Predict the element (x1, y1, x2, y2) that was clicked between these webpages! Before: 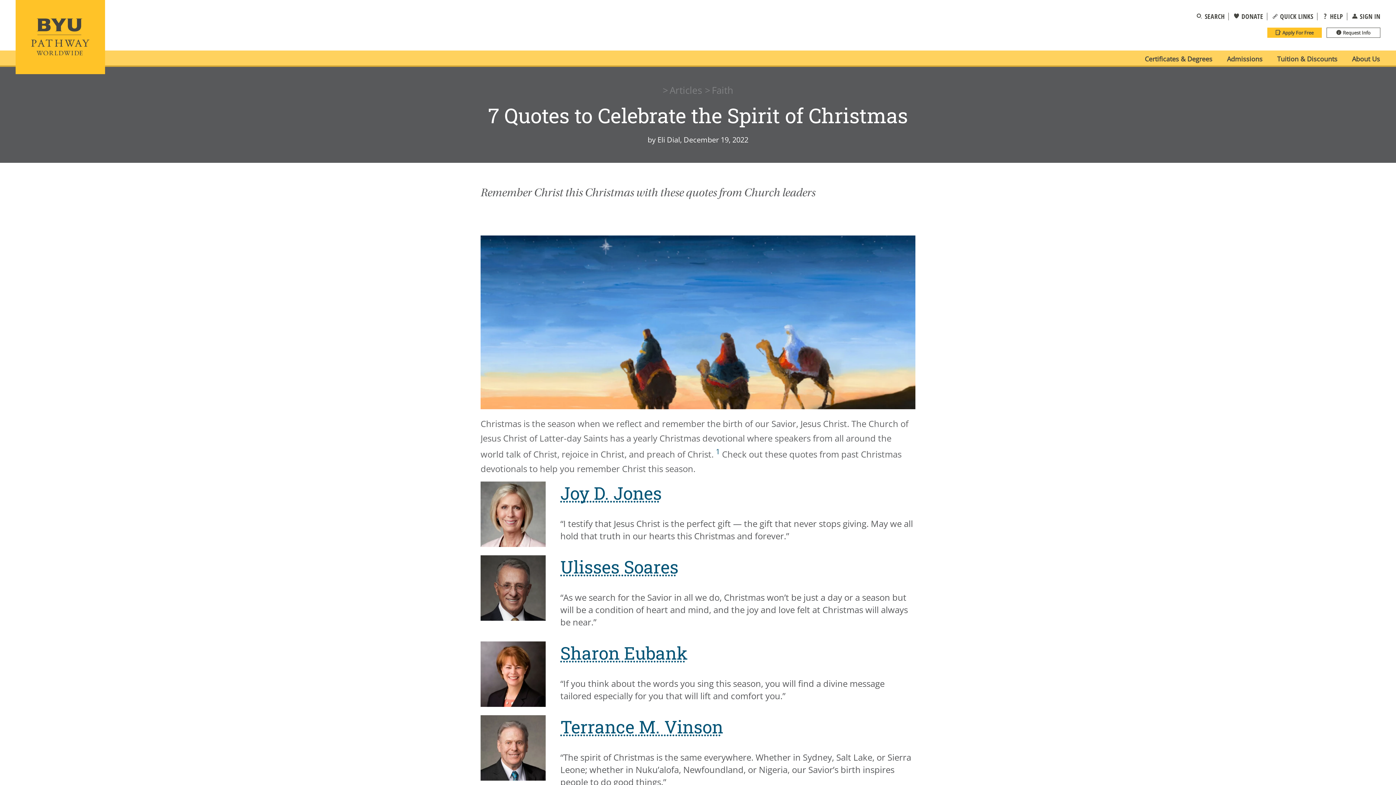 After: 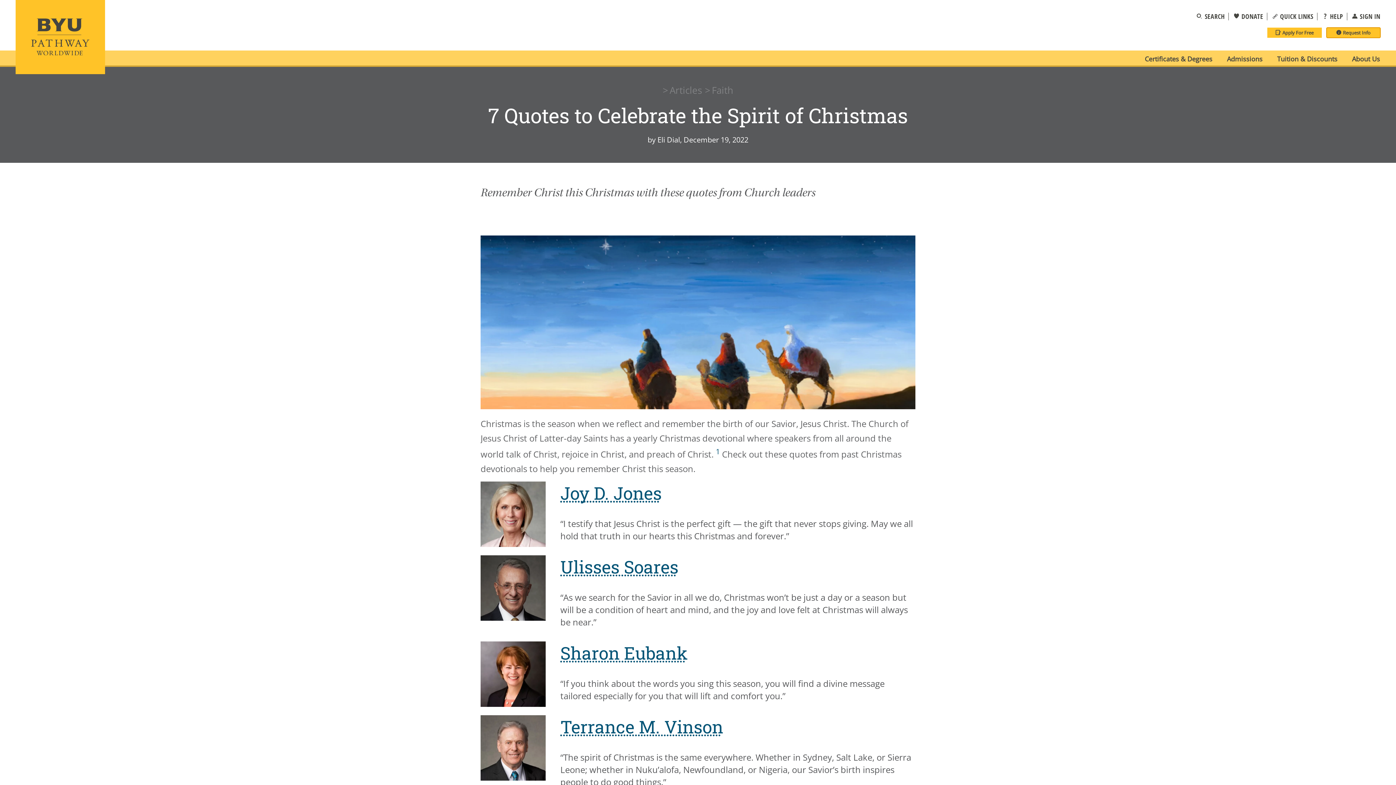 Action: label: Request Info bbox: (1326, 27, 1380, 37)